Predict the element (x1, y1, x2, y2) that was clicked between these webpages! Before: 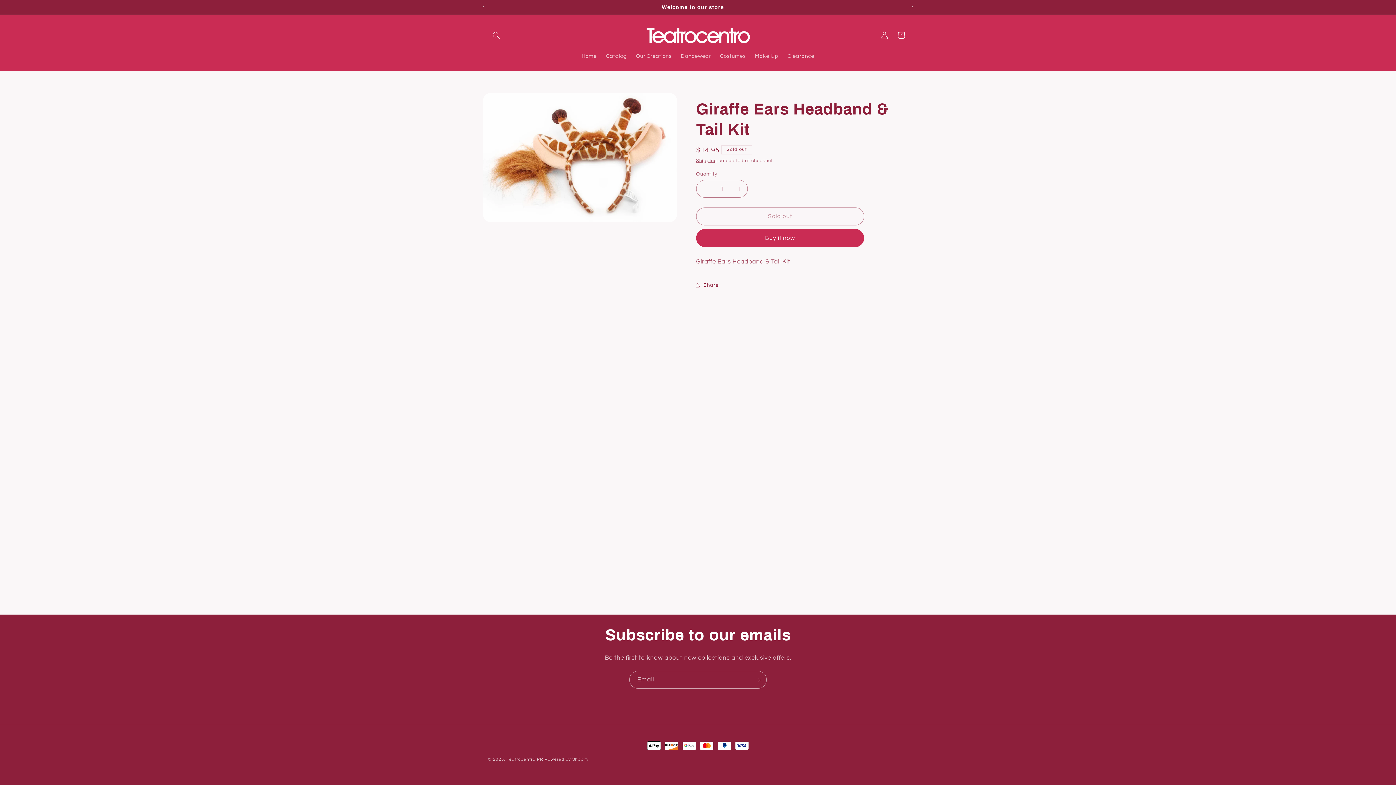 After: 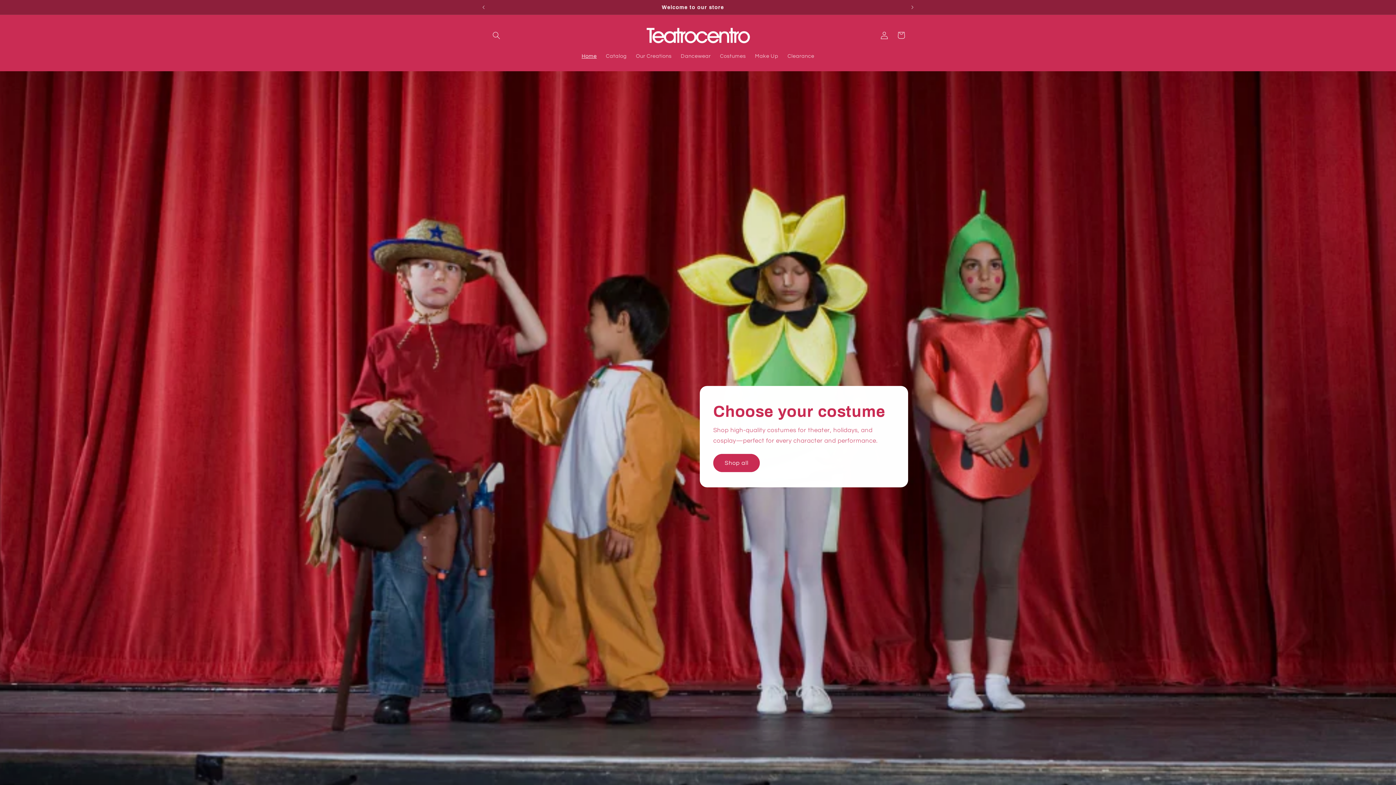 Action: bbox: (640, 22, 755, 48)